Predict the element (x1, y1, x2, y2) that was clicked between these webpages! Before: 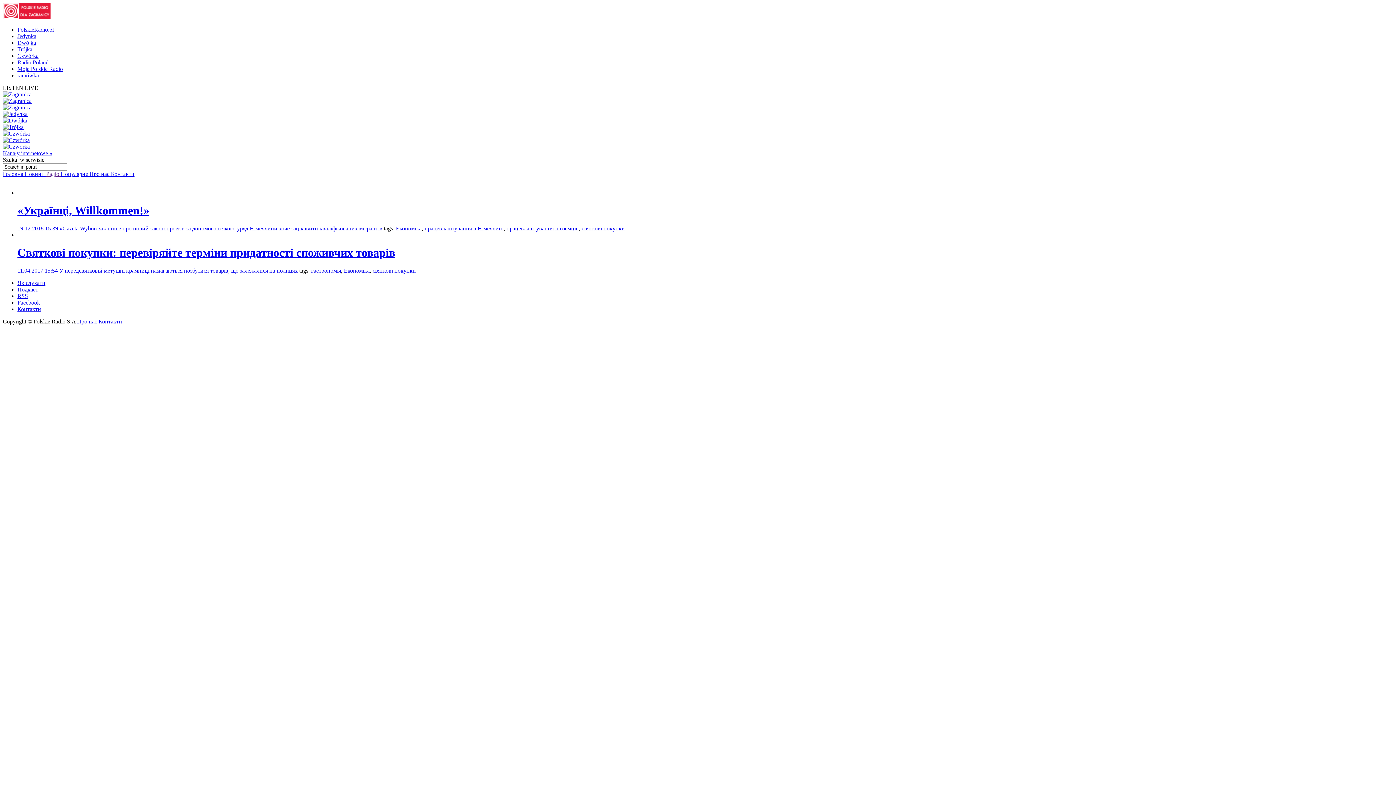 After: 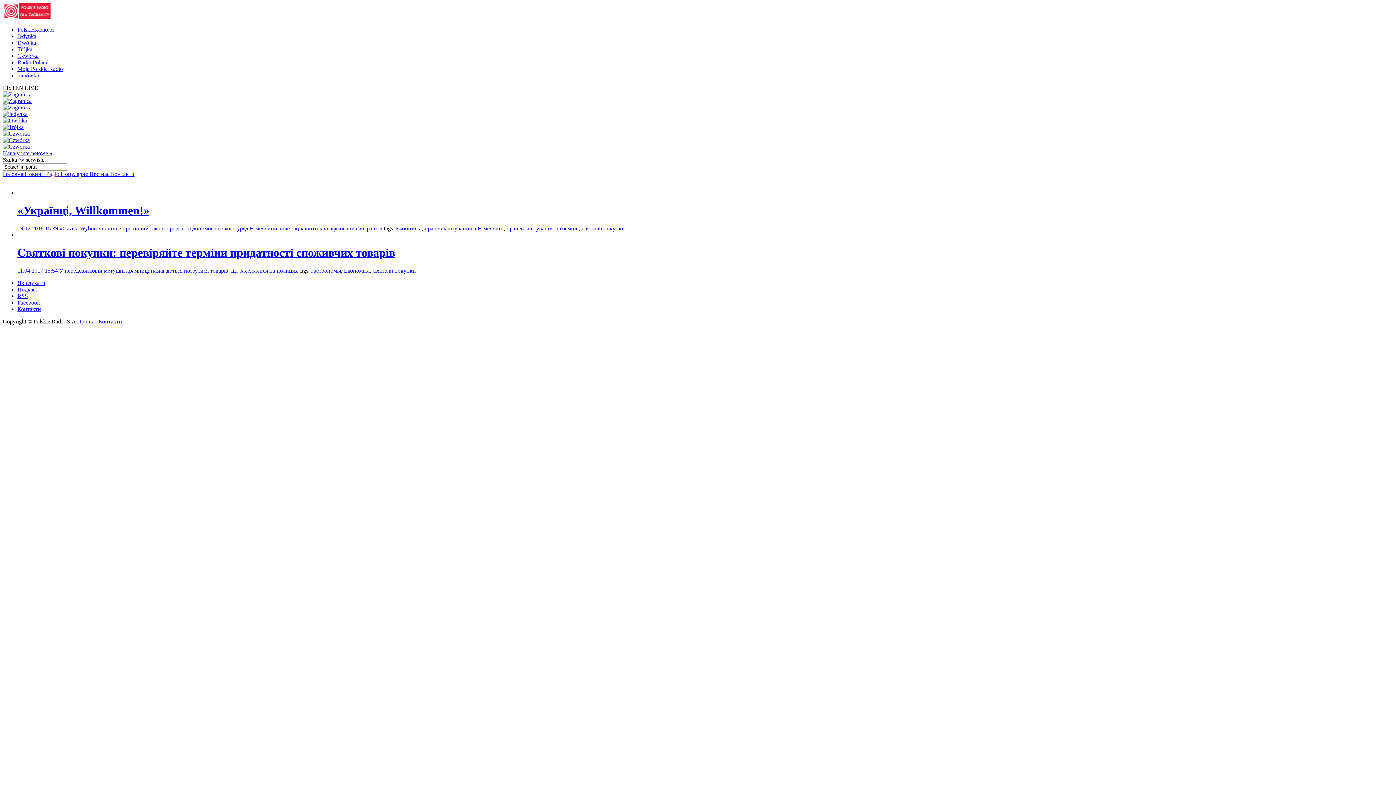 Action: bbox: (2, 143, 29, 149)